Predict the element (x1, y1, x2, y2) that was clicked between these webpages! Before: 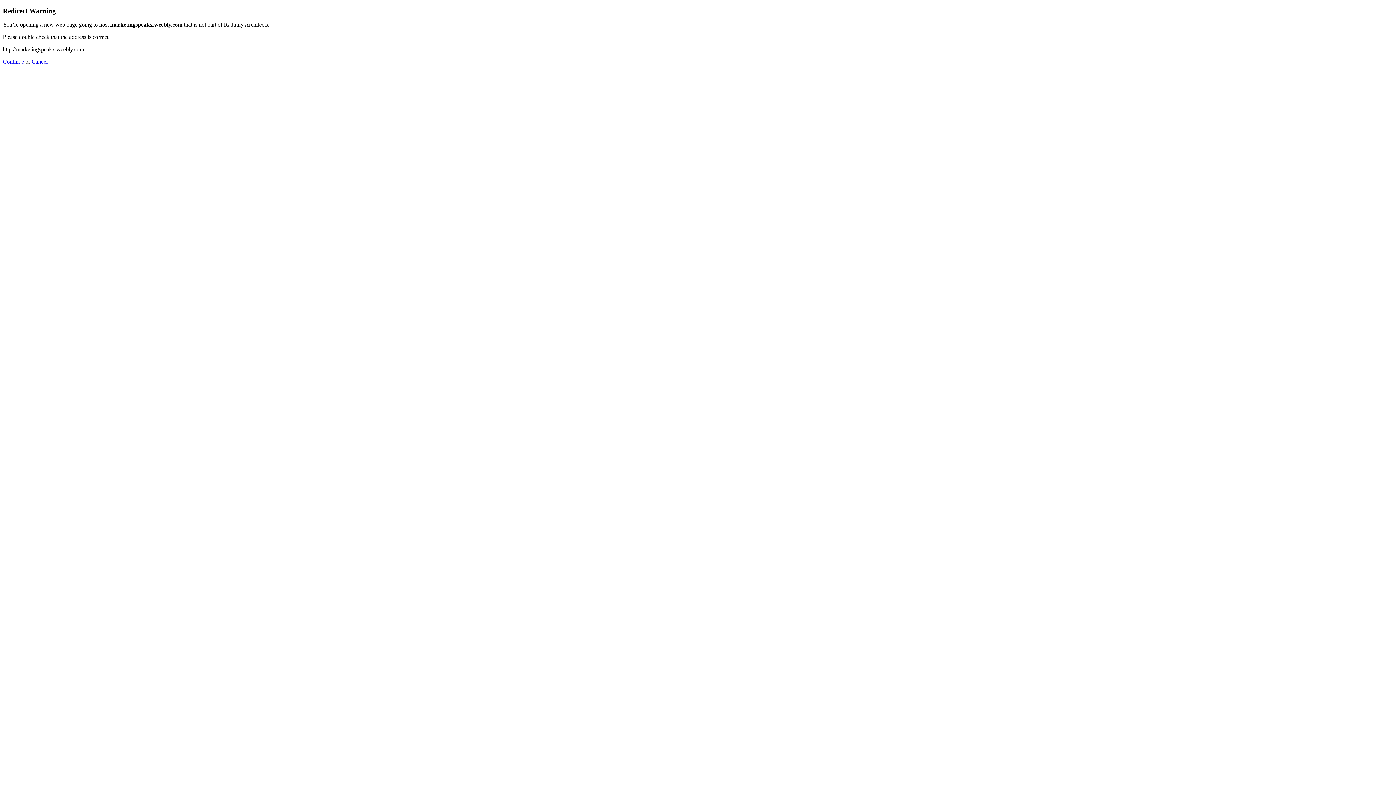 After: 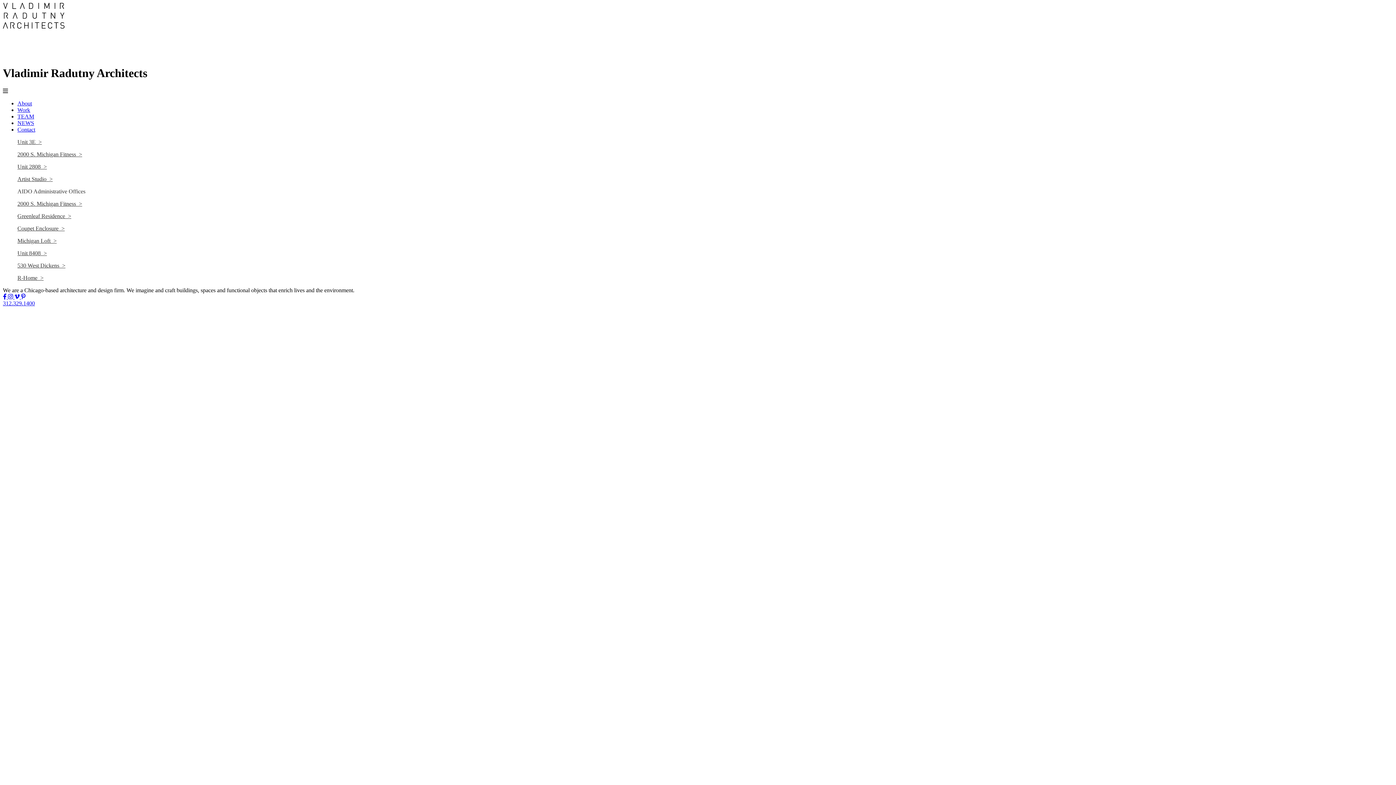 Action: bbox: (31, 58, 47, 64) label: Cancel